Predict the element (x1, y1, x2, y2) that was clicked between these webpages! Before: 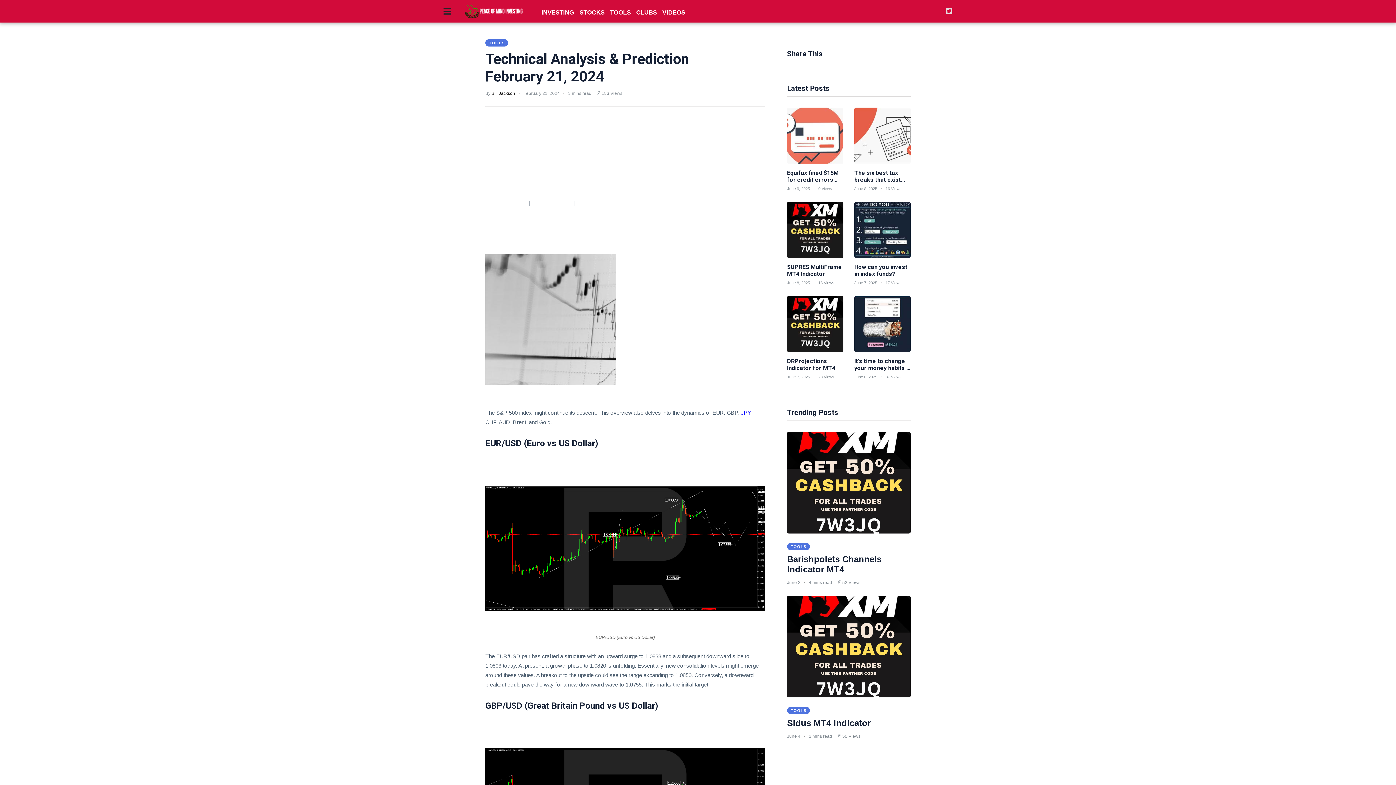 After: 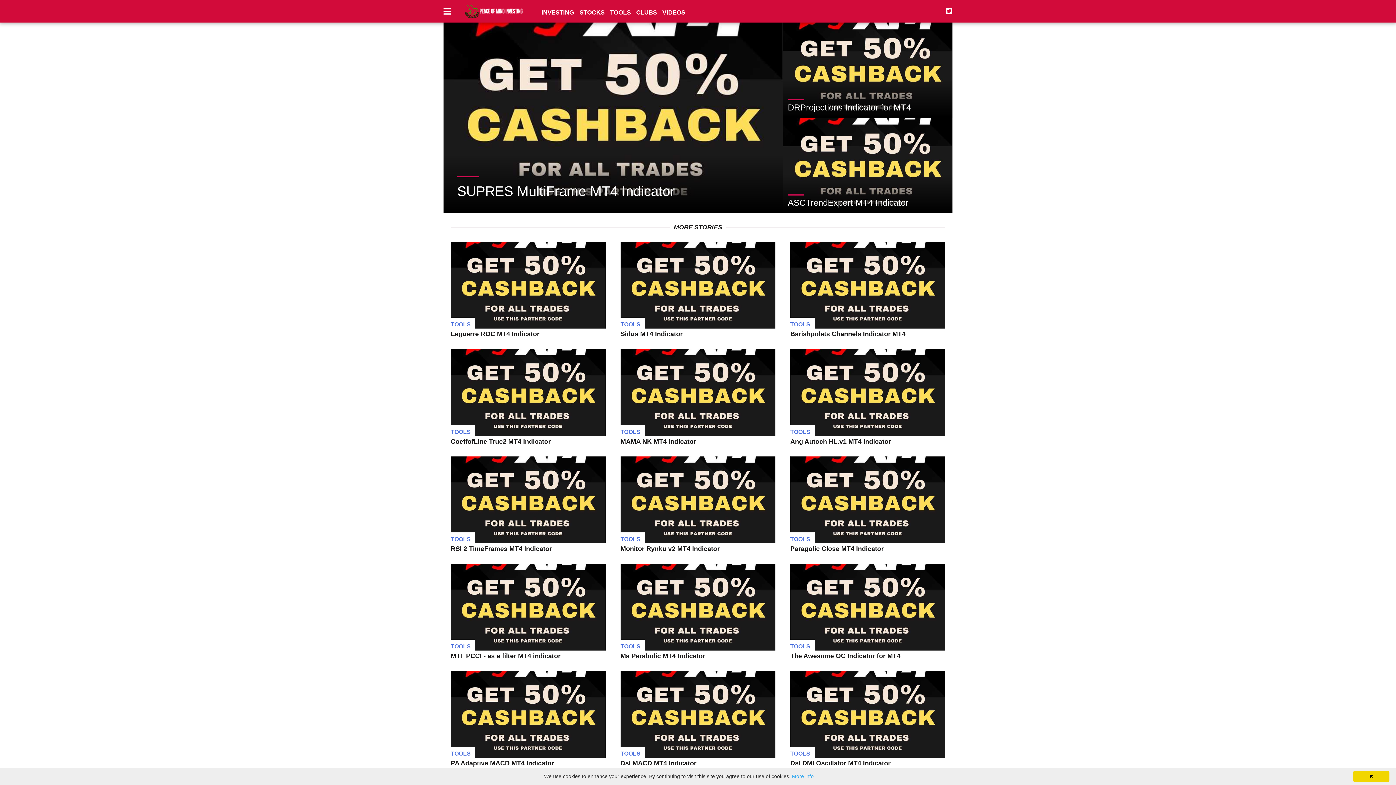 Action: label: TOOLS bbox: (485, 40, 508, 45)